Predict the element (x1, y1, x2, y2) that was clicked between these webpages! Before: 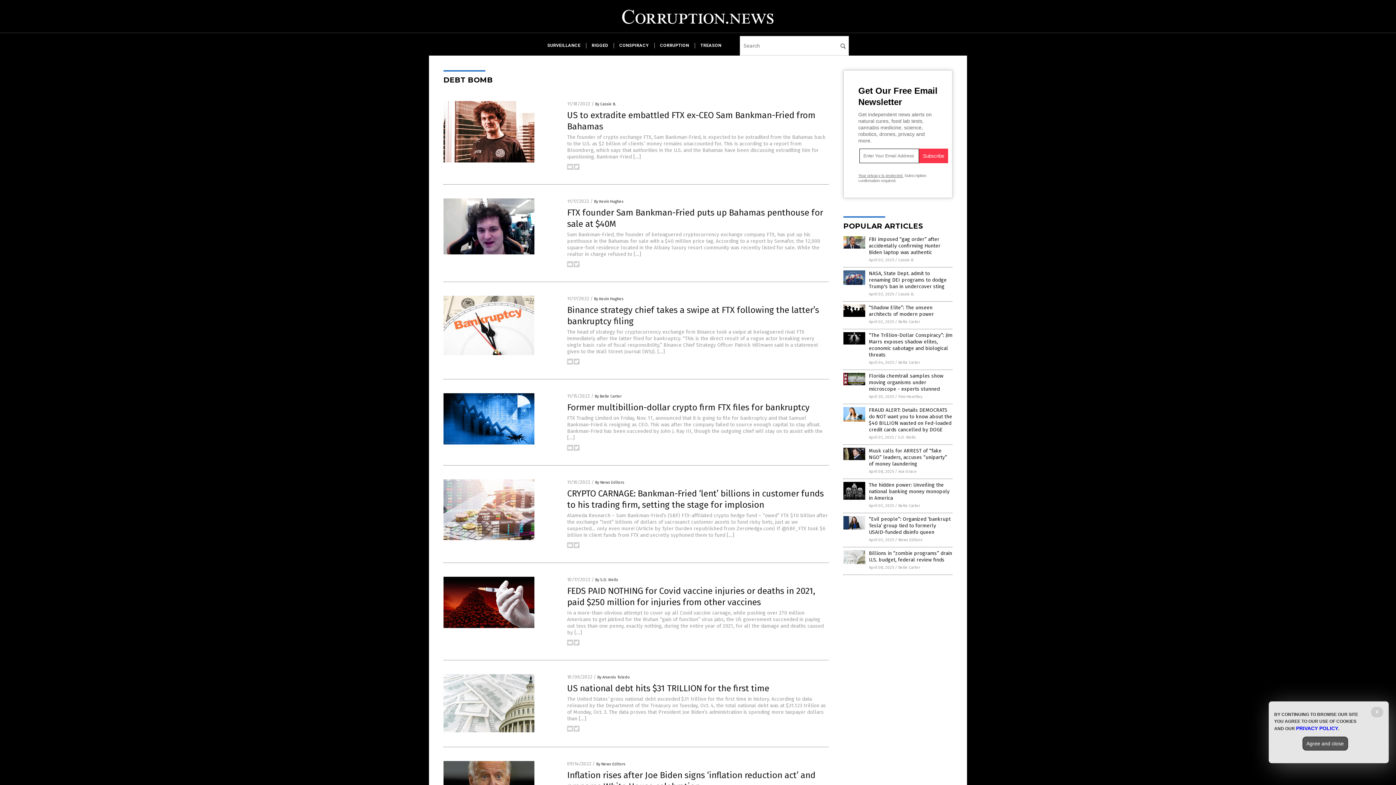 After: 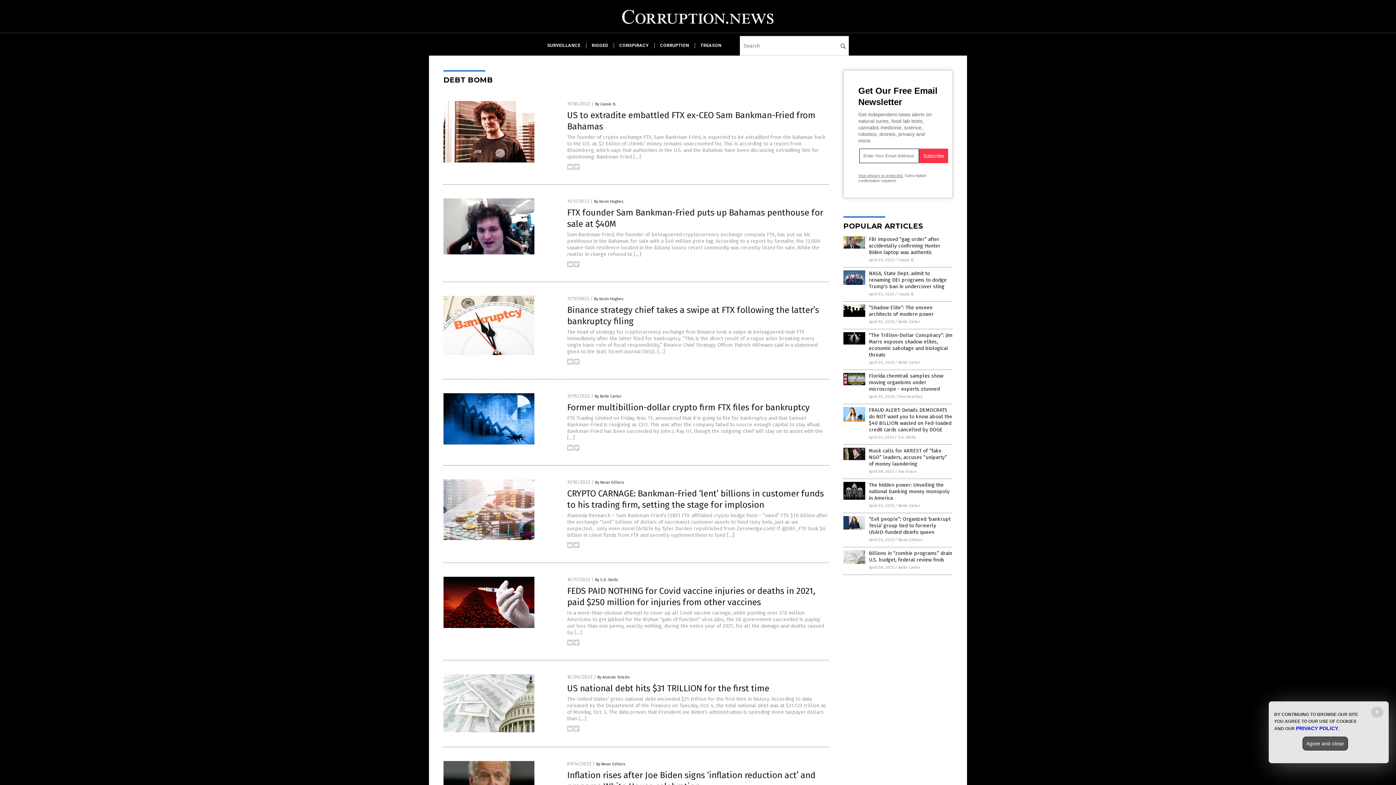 Action: bbox: (567, 544, 573, 549)